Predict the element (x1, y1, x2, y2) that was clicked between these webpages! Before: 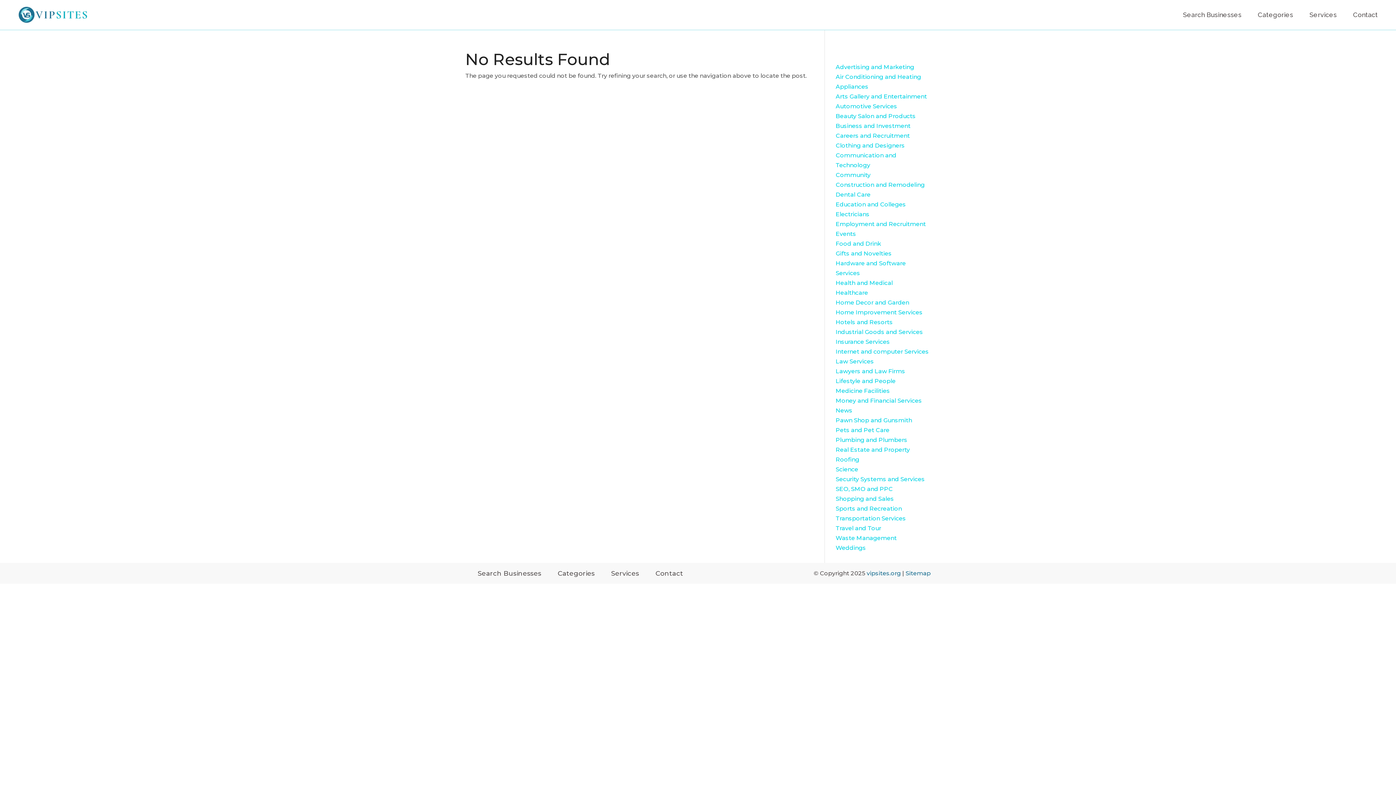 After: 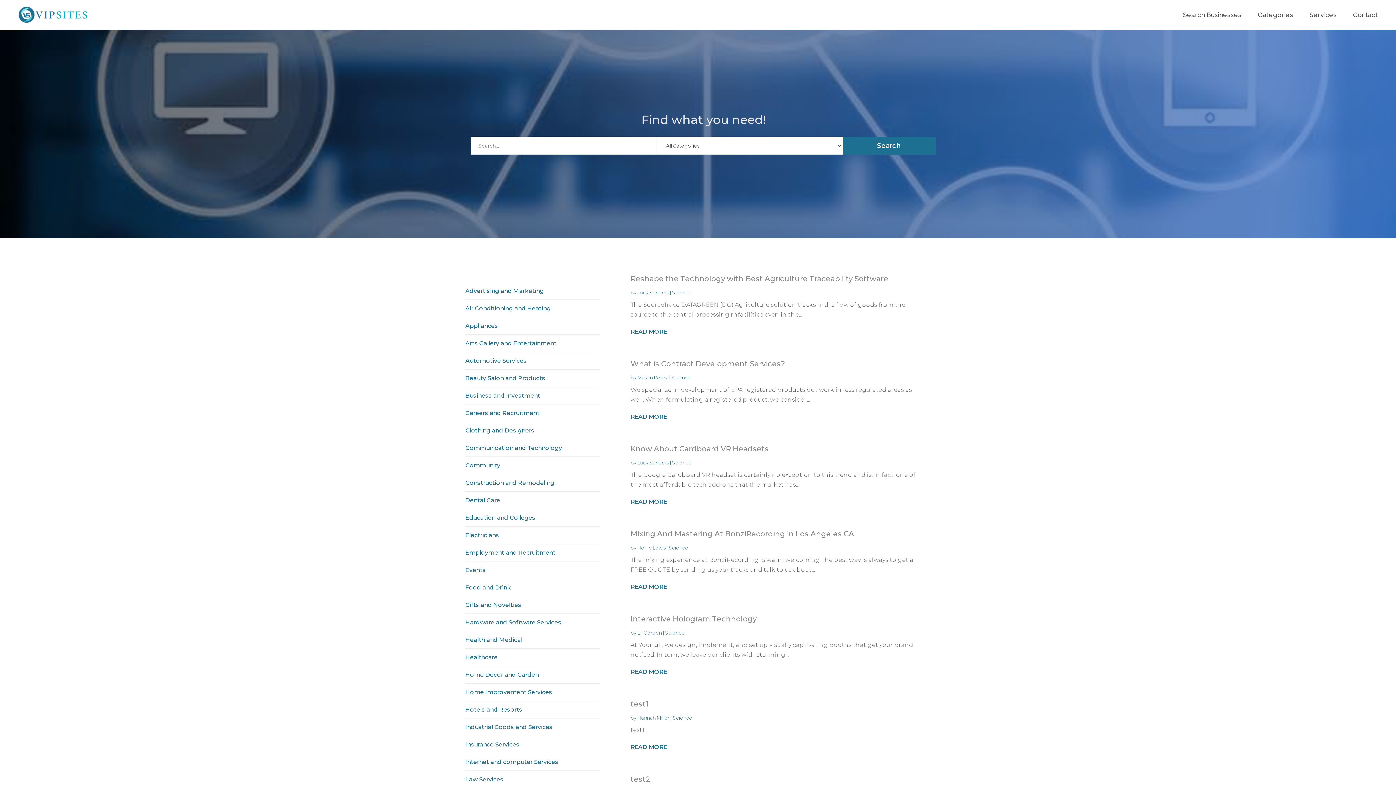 Action: bbox: (835, 466, 858, 473) label: Science